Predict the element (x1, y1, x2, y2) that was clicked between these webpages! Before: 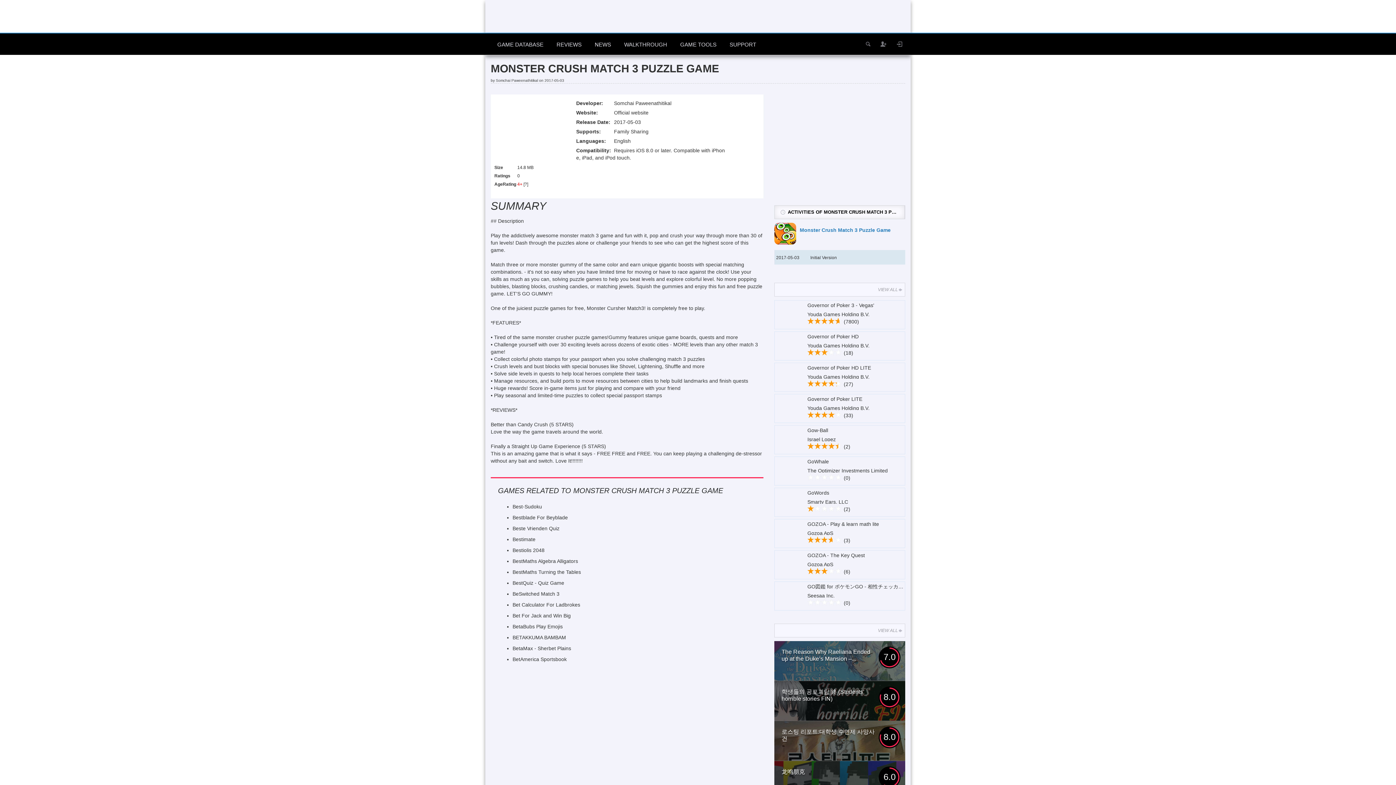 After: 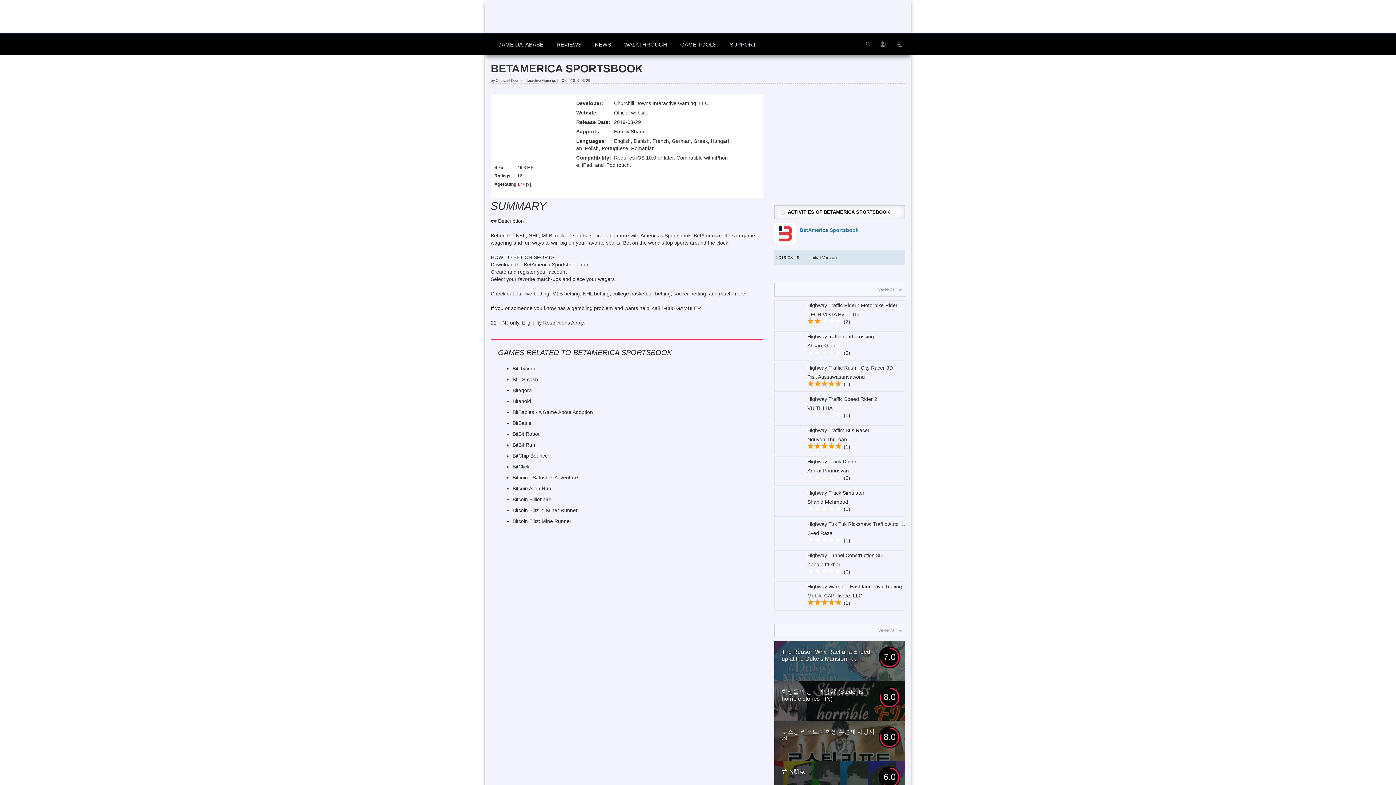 Action: bbox: (512, 656, 566, 662) label: BetAmerica Sportsbook